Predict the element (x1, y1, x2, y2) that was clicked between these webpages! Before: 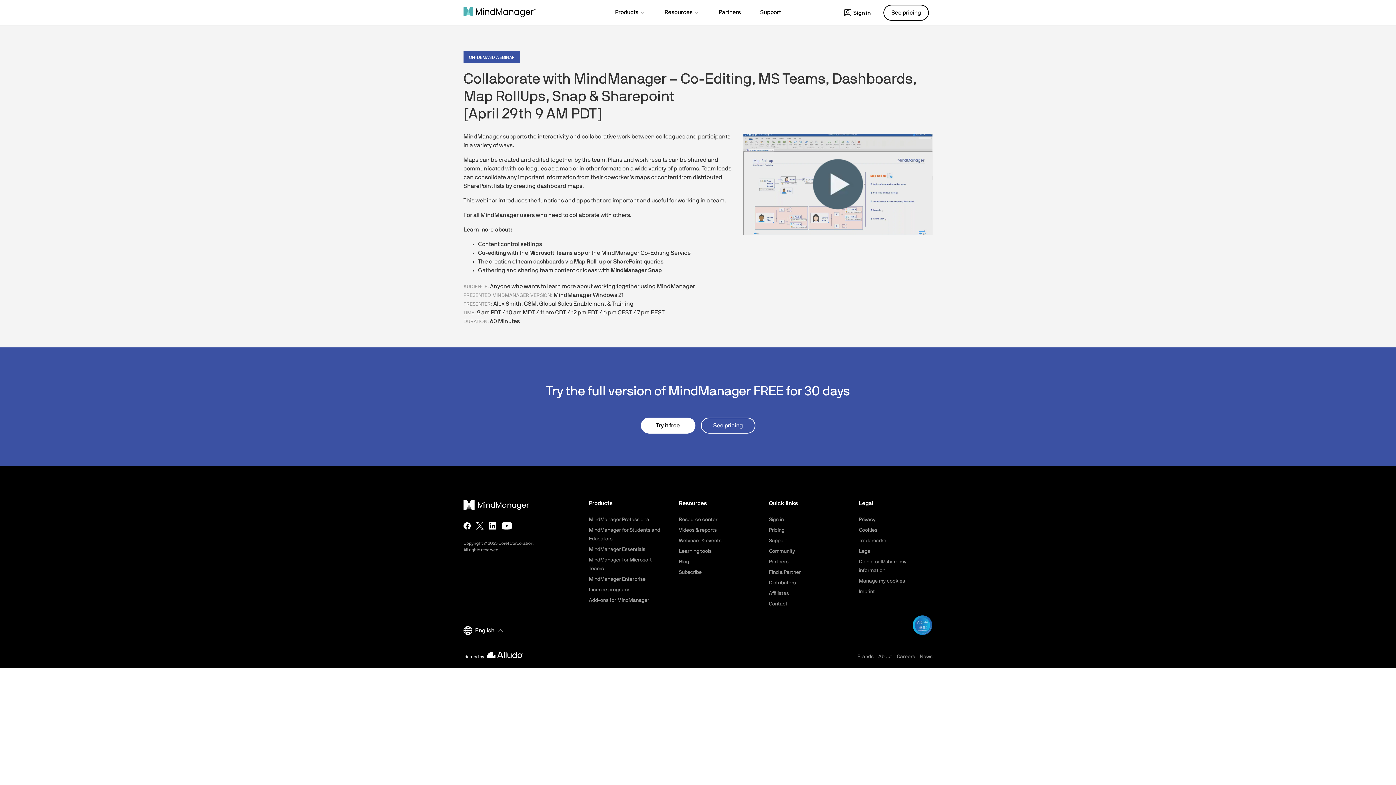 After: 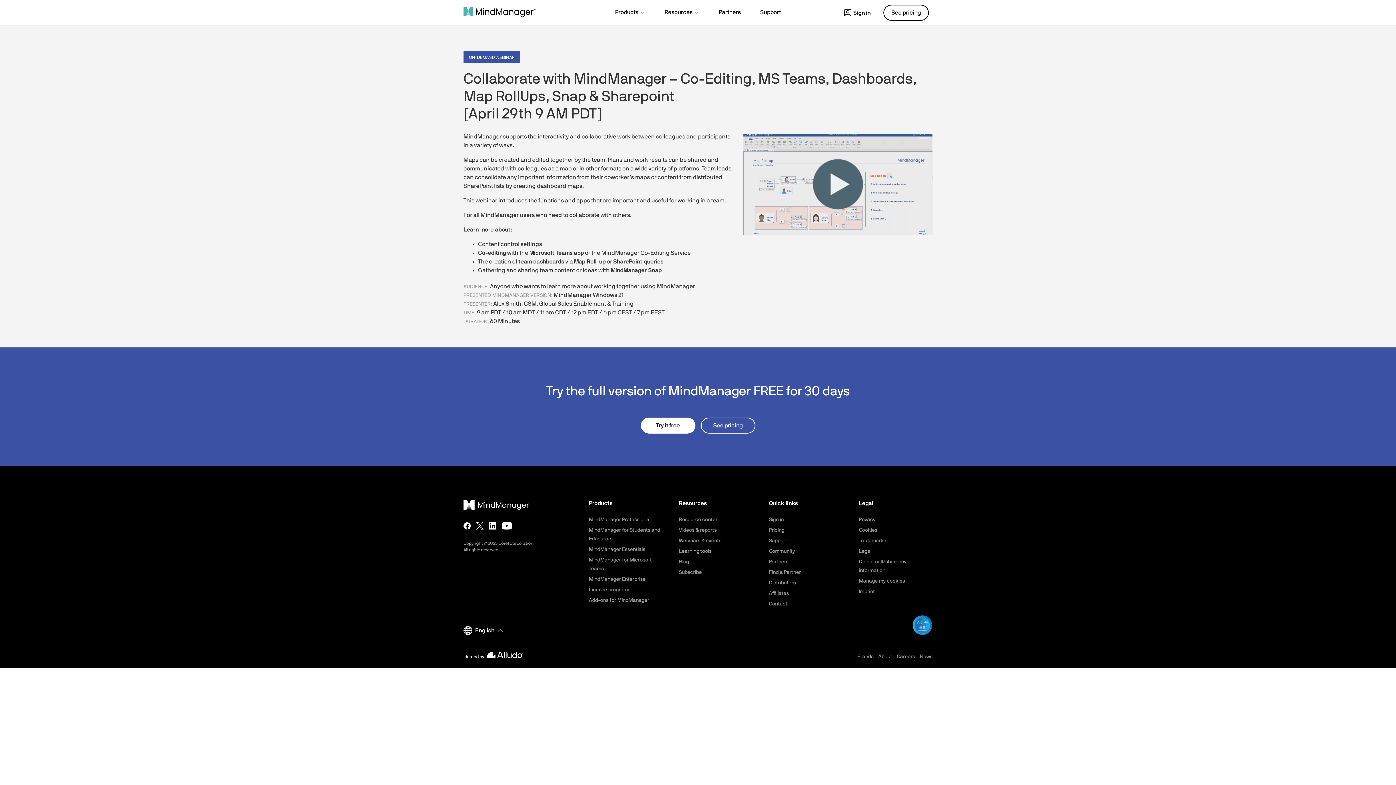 Action: label: Ideated by  bbox: (463, 654, 523, 659)